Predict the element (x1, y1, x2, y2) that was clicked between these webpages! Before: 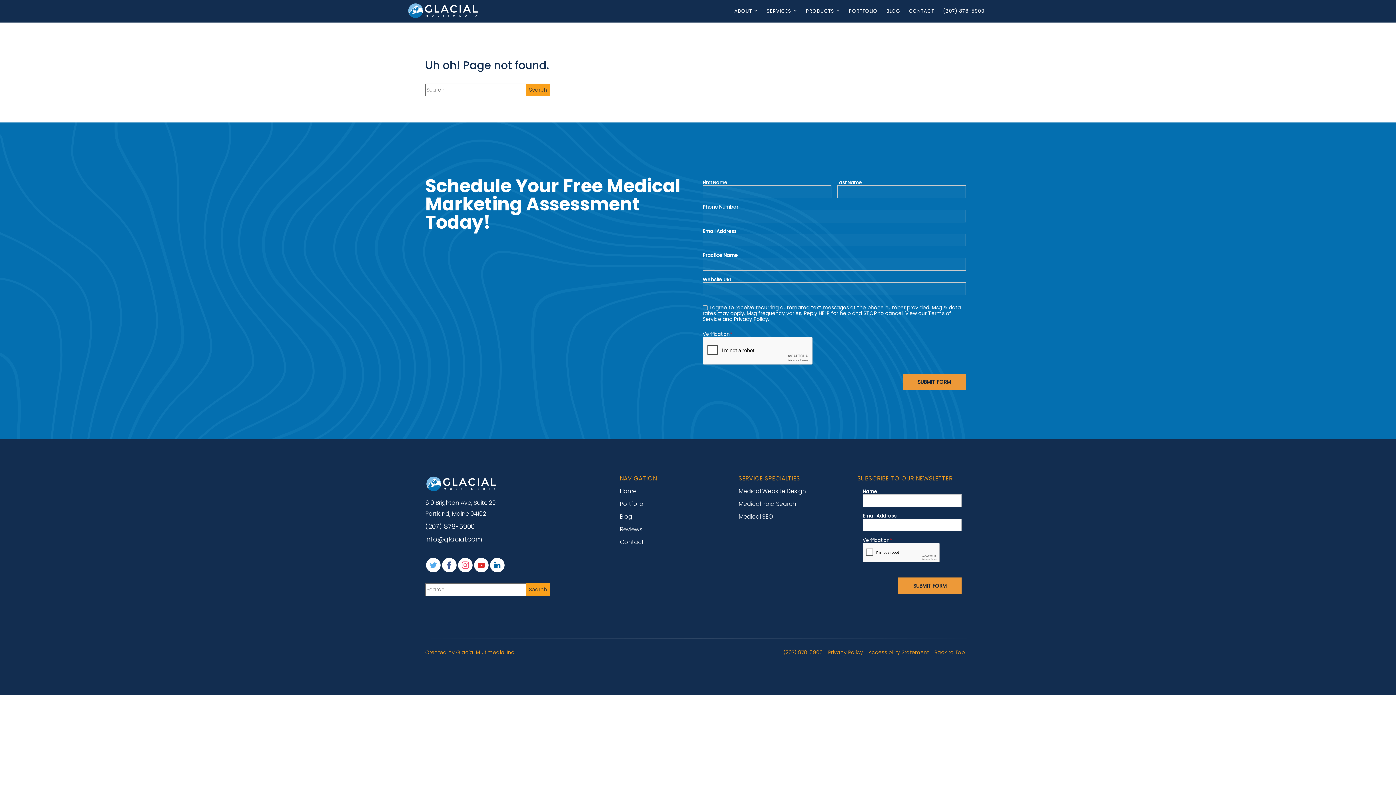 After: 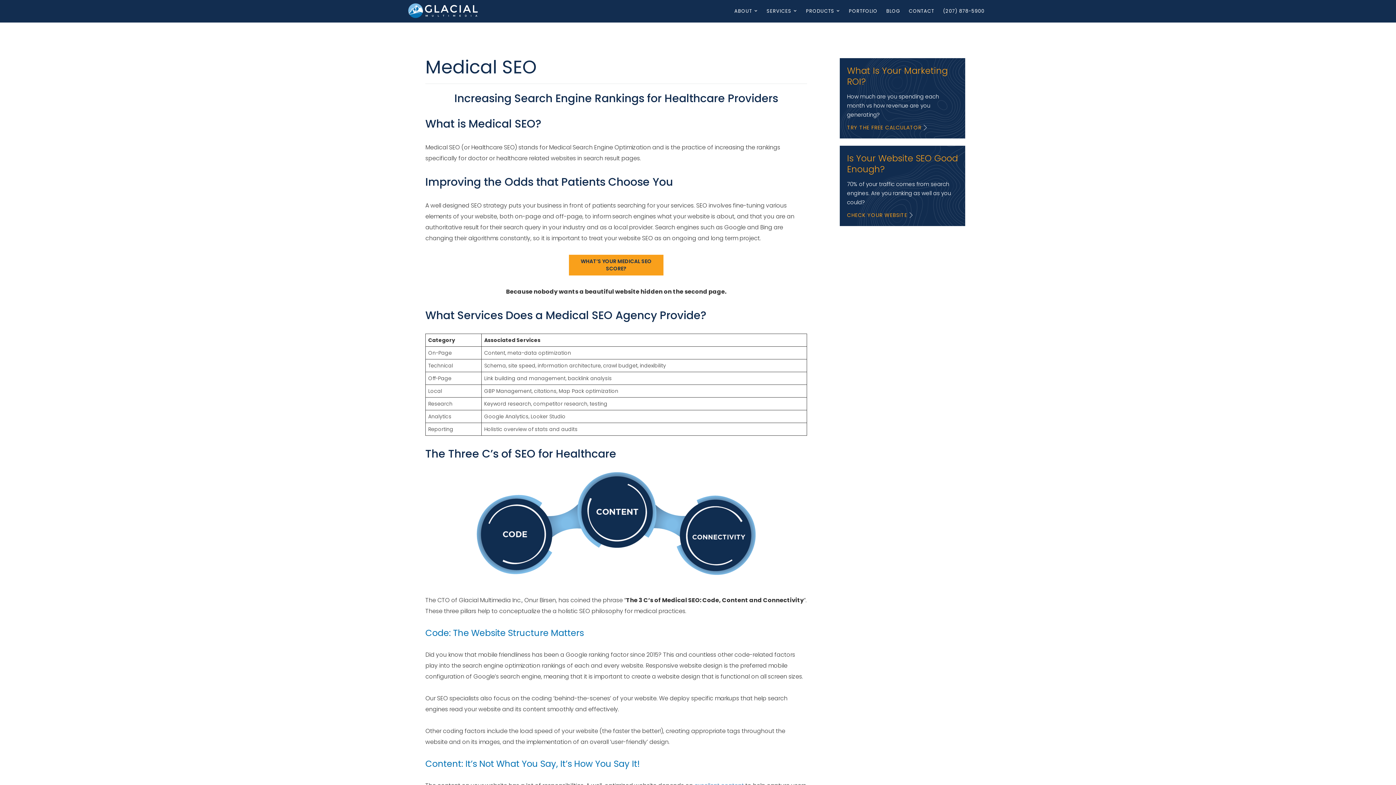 Action: bbox: (738, 511, 848, 522) label: Medical SEO